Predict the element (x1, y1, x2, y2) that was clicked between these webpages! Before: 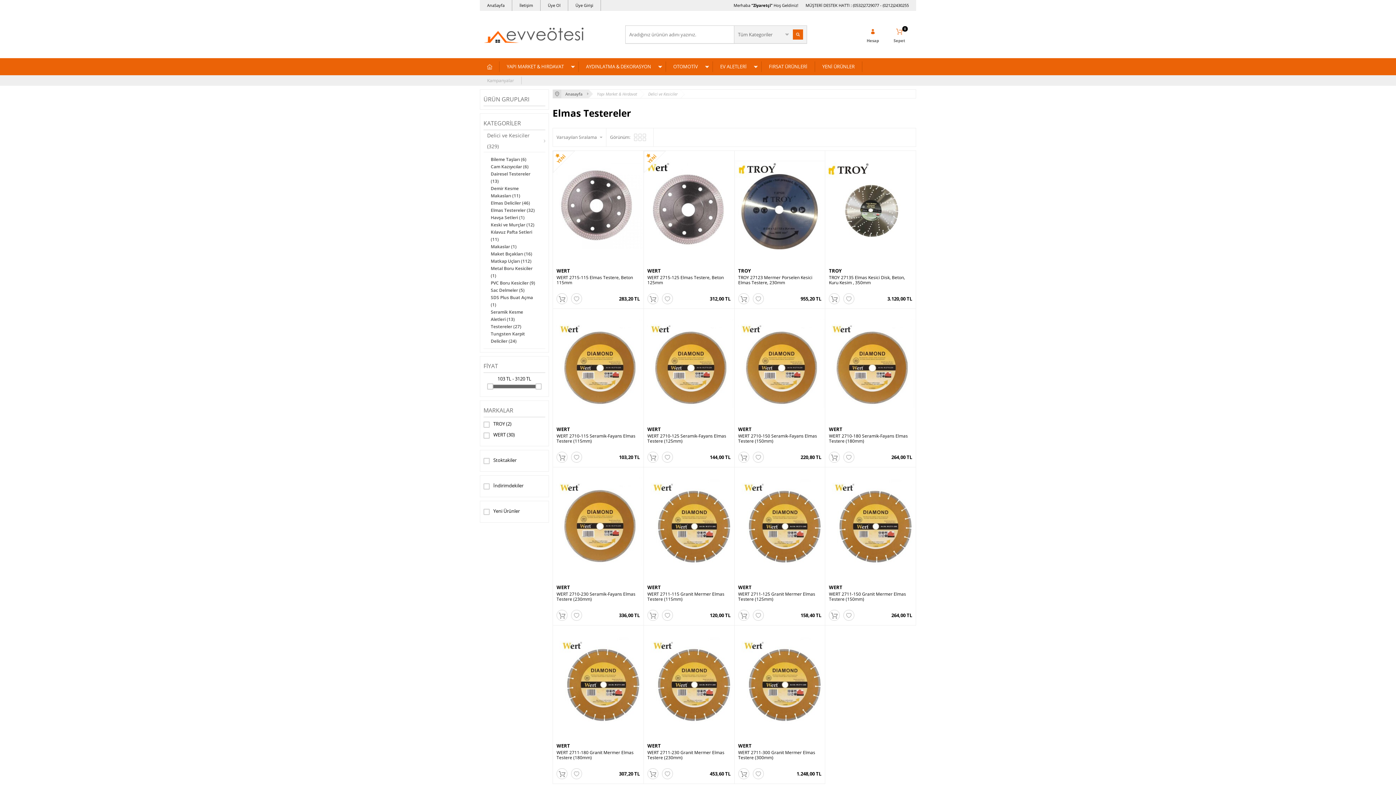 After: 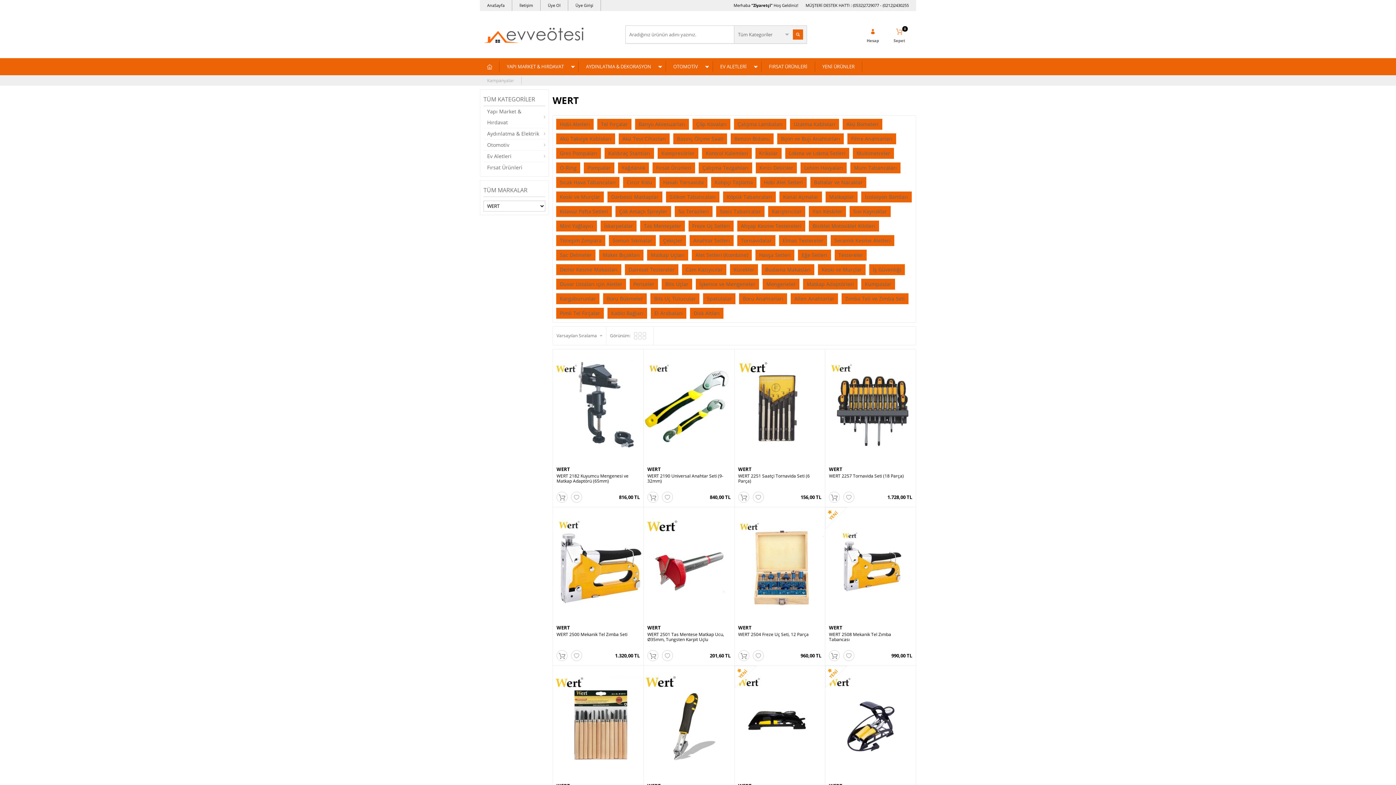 Action: bbox: (643, 583, 734, 592) label: WERT